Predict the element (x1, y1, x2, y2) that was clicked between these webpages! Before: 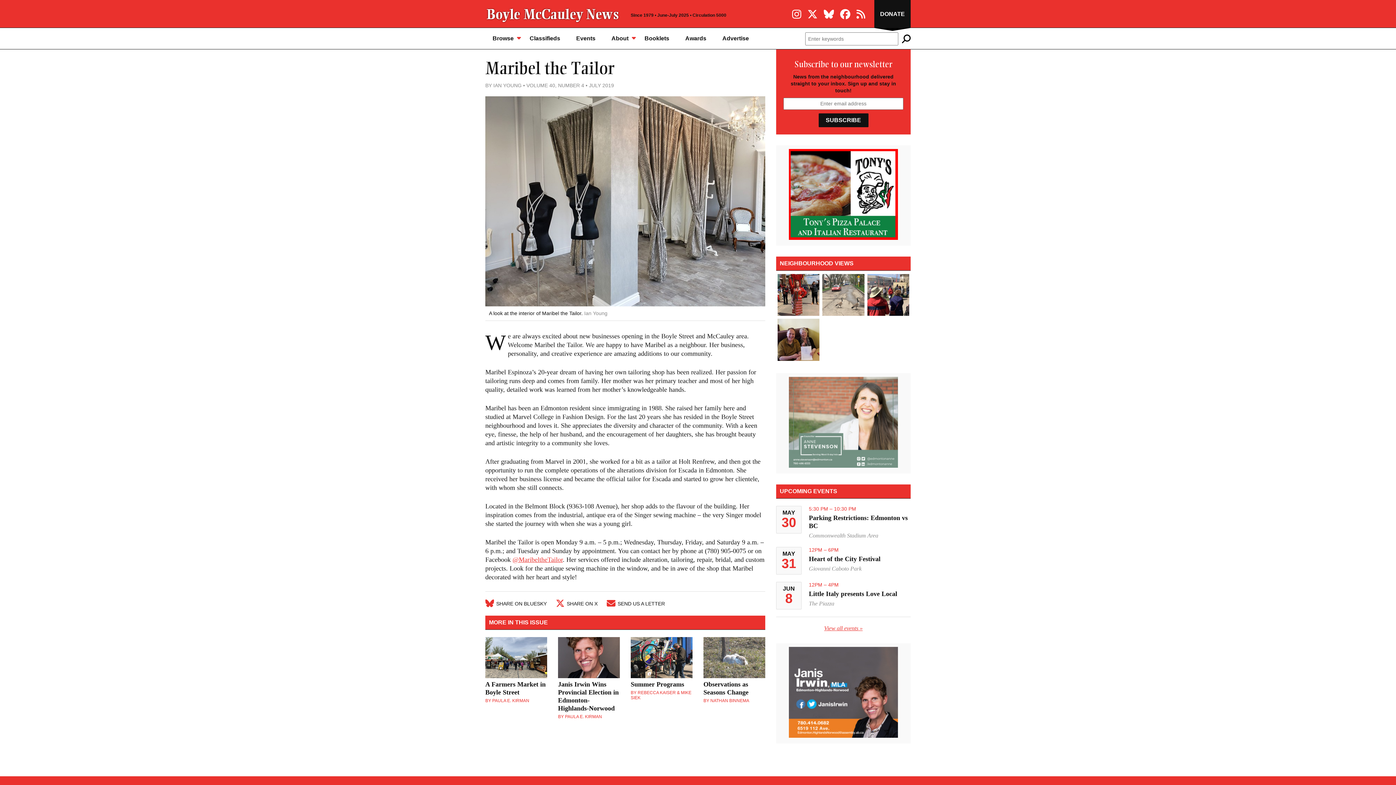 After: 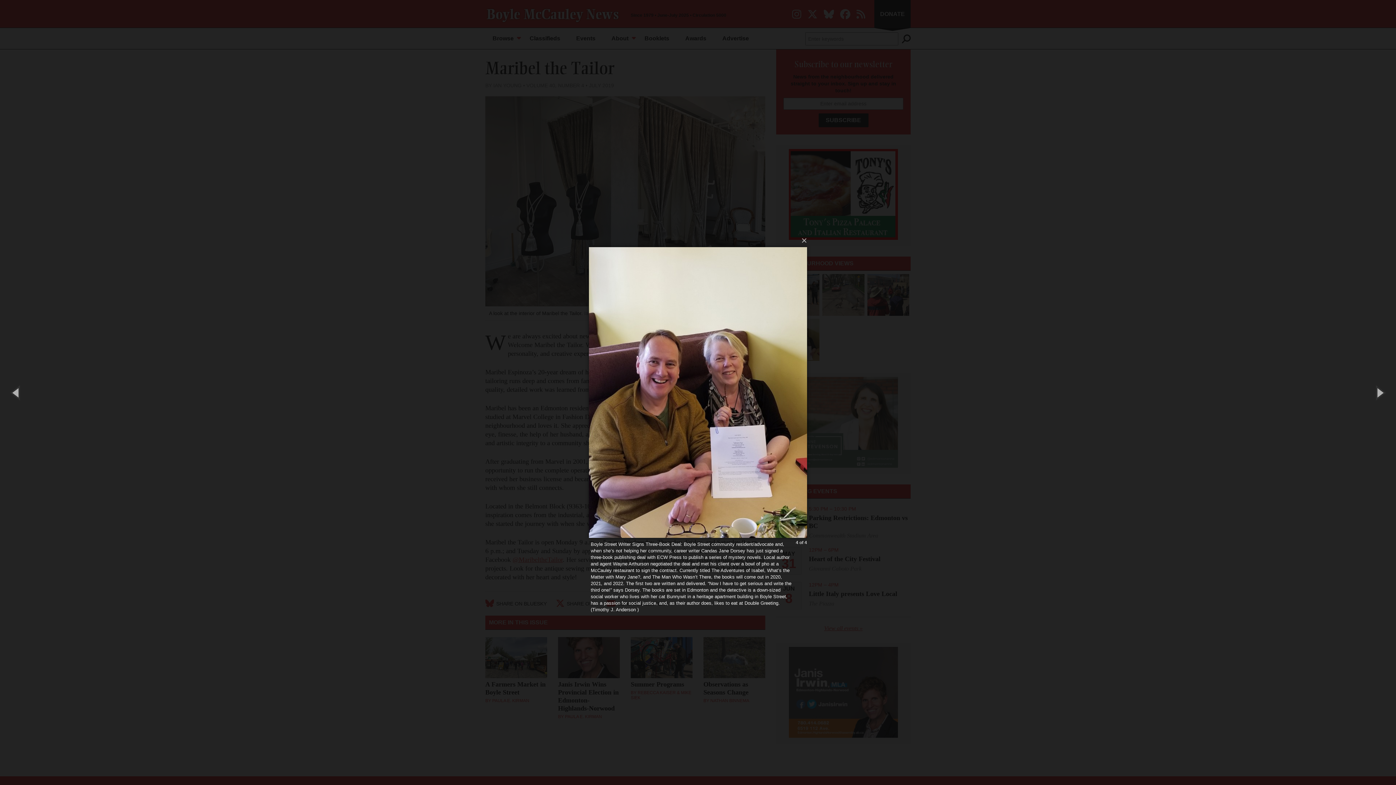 Action: bbox: (776, 317, 821, 362)